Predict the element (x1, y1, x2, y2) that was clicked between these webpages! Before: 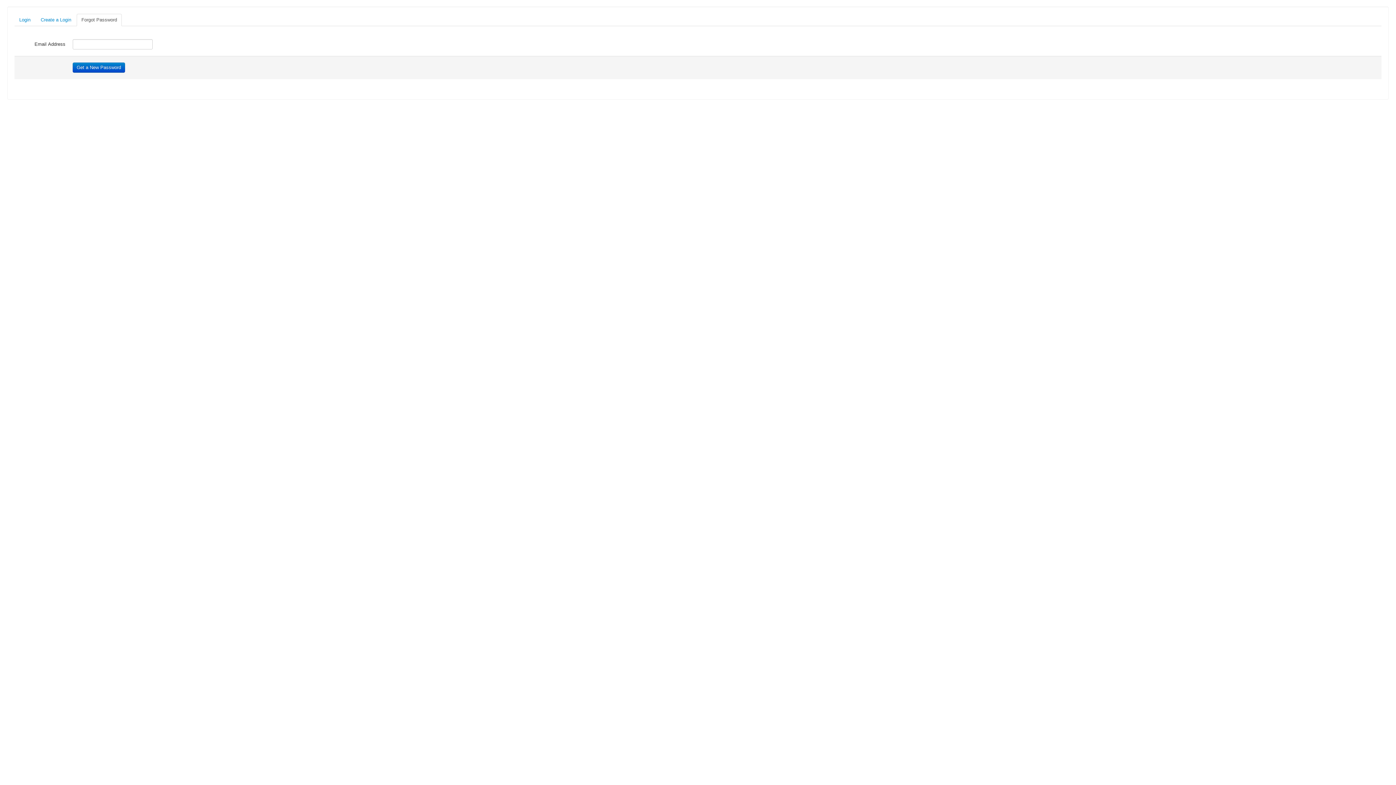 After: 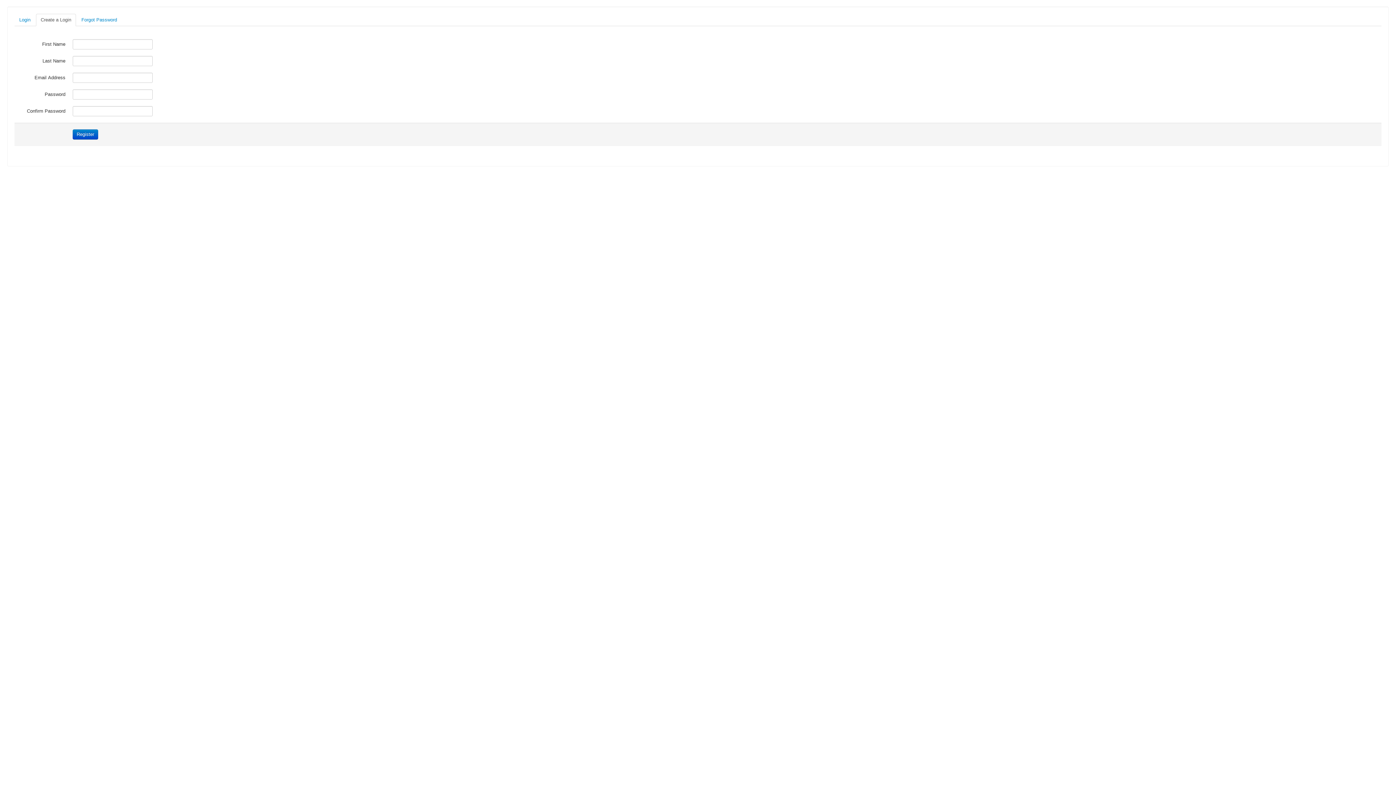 Action: bbox: (36, 13, 76, 26) label: Create a Login